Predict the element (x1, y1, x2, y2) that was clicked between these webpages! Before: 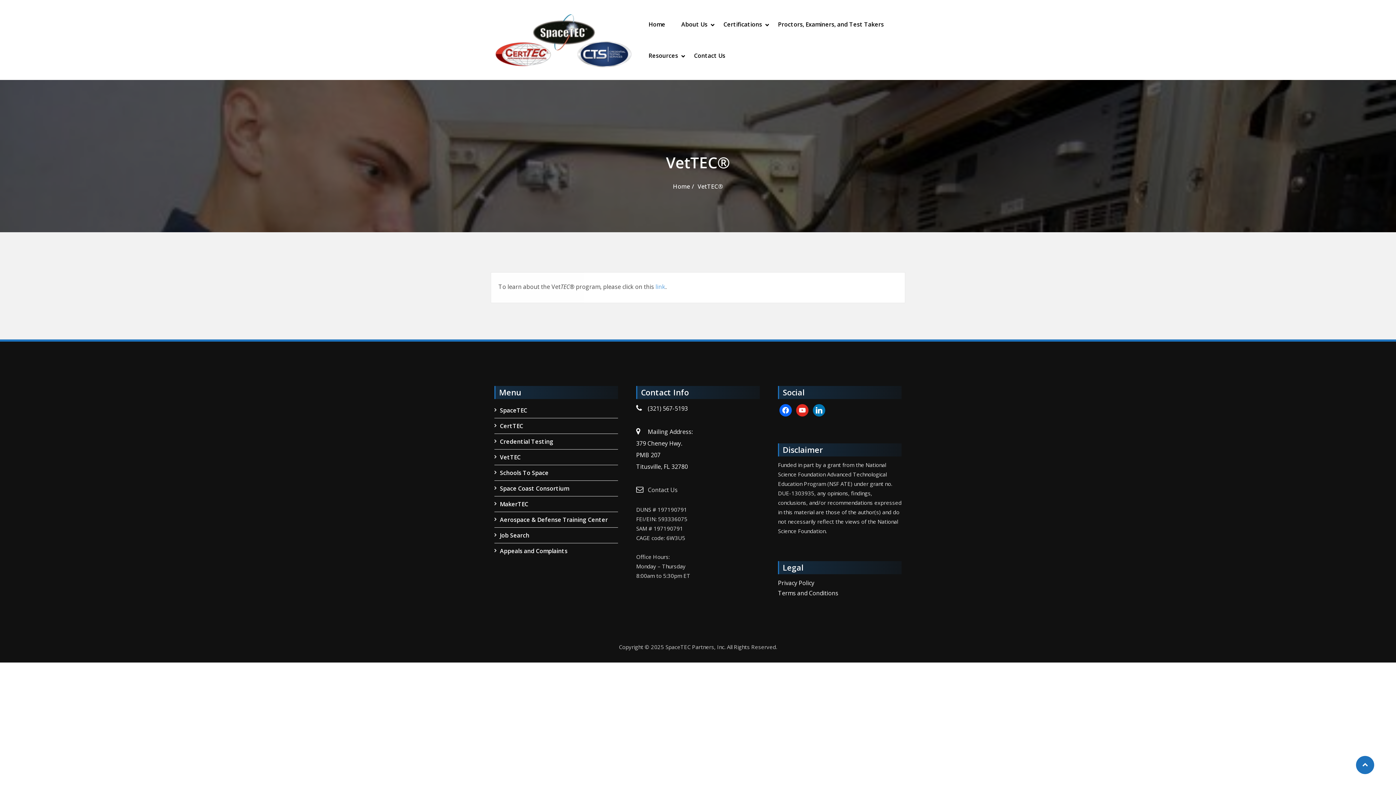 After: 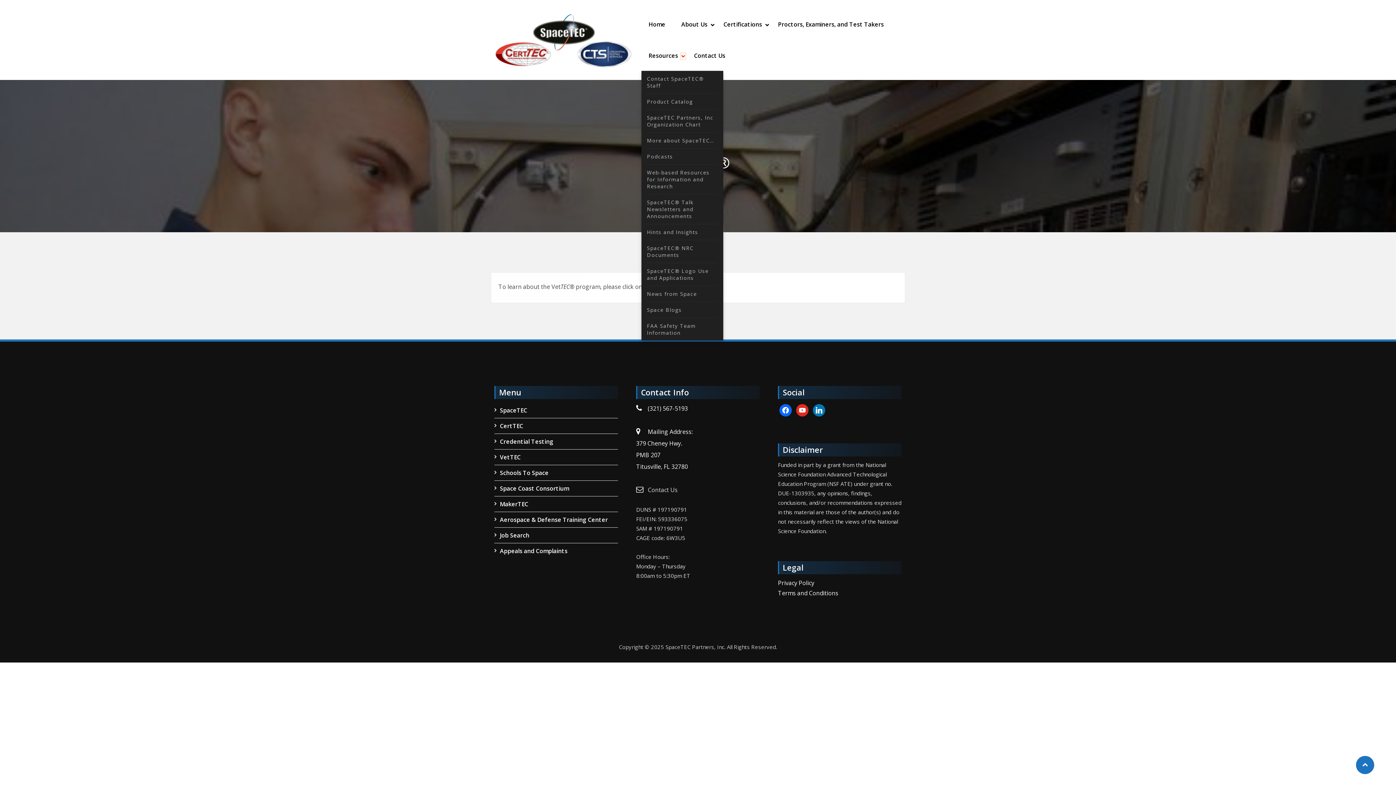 Action: label: SHOW RESOURCES SUBMENU
HIDE RESOURCES SUBMENU bbox: (679, 51, 687, 61)